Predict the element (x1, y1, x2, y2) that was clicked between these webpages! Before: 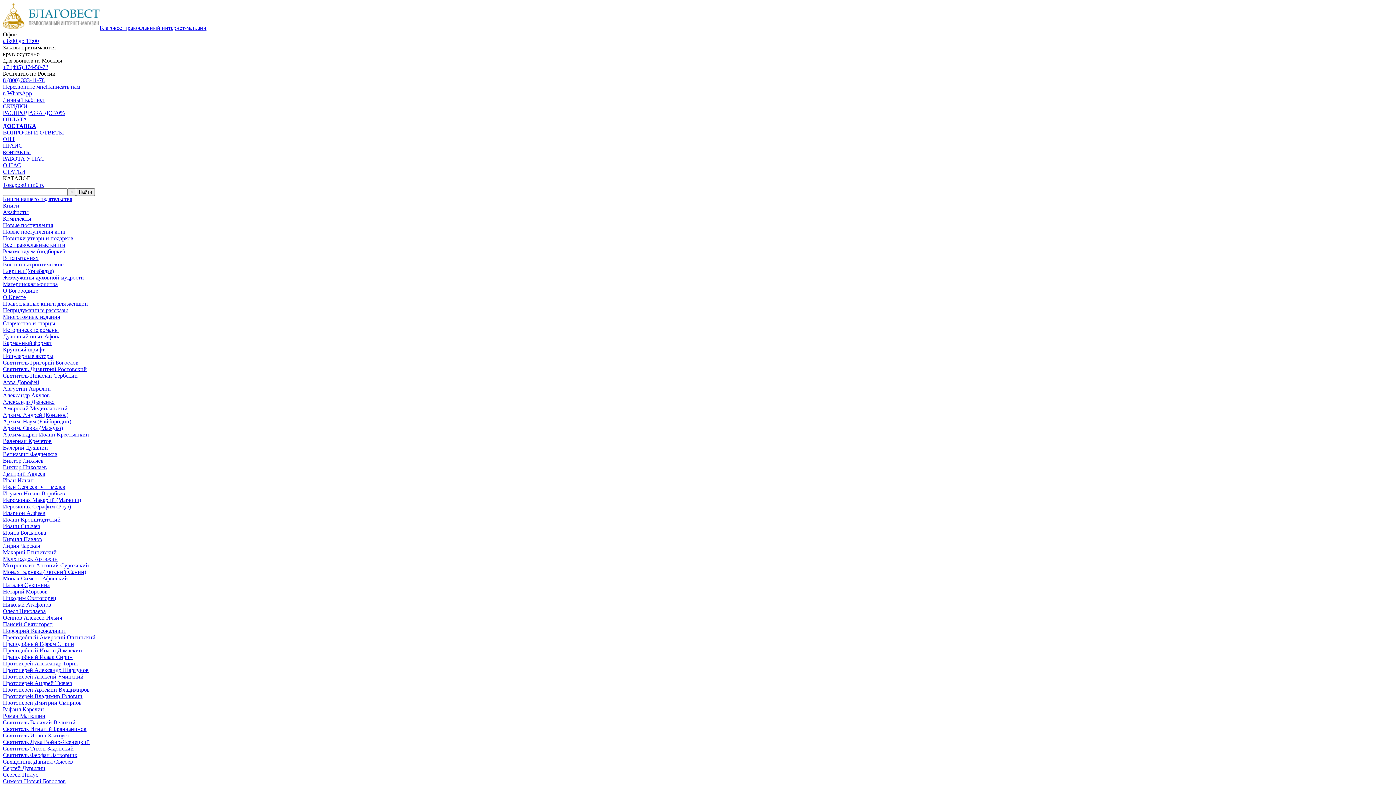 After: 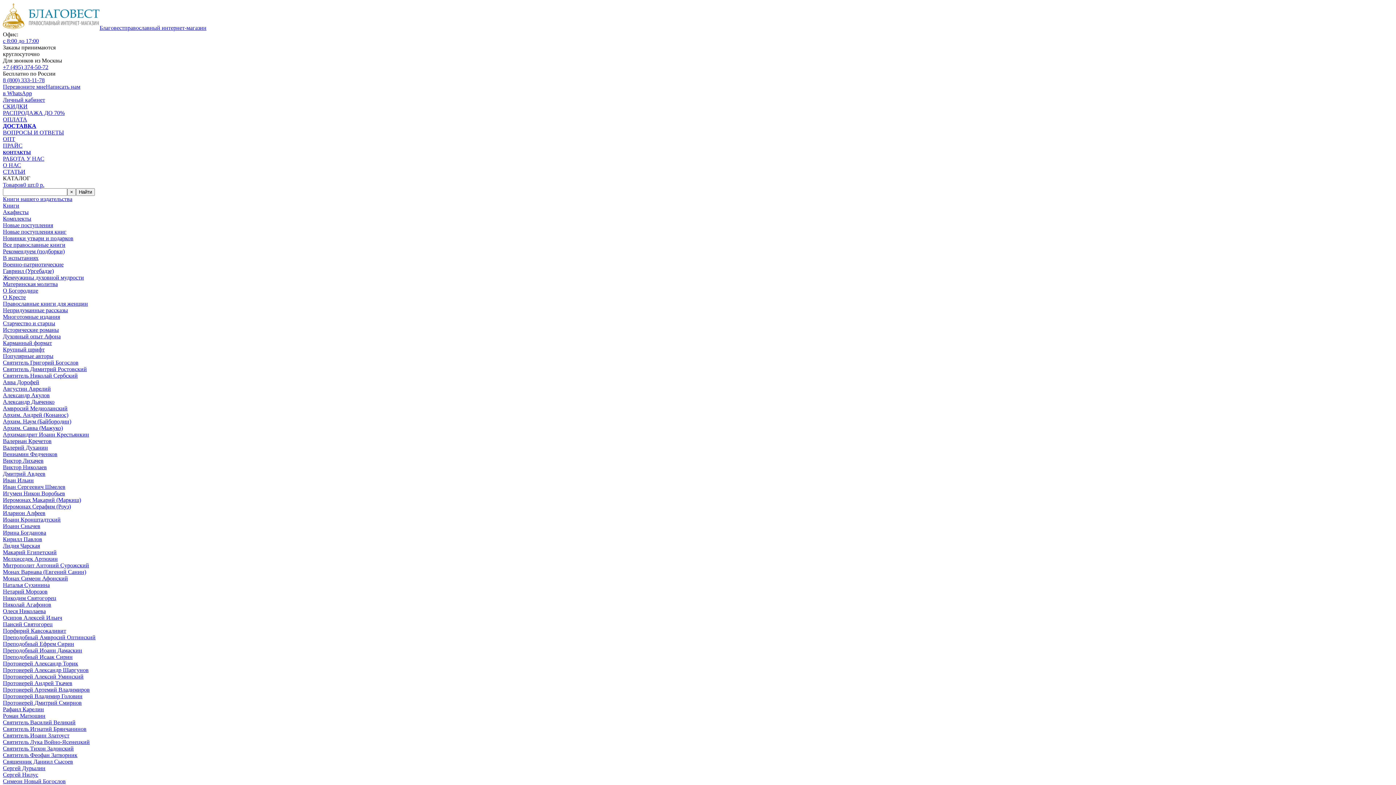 Action: bbox: (2, 556, 57, 562) label: Мелхиседек Артюхин